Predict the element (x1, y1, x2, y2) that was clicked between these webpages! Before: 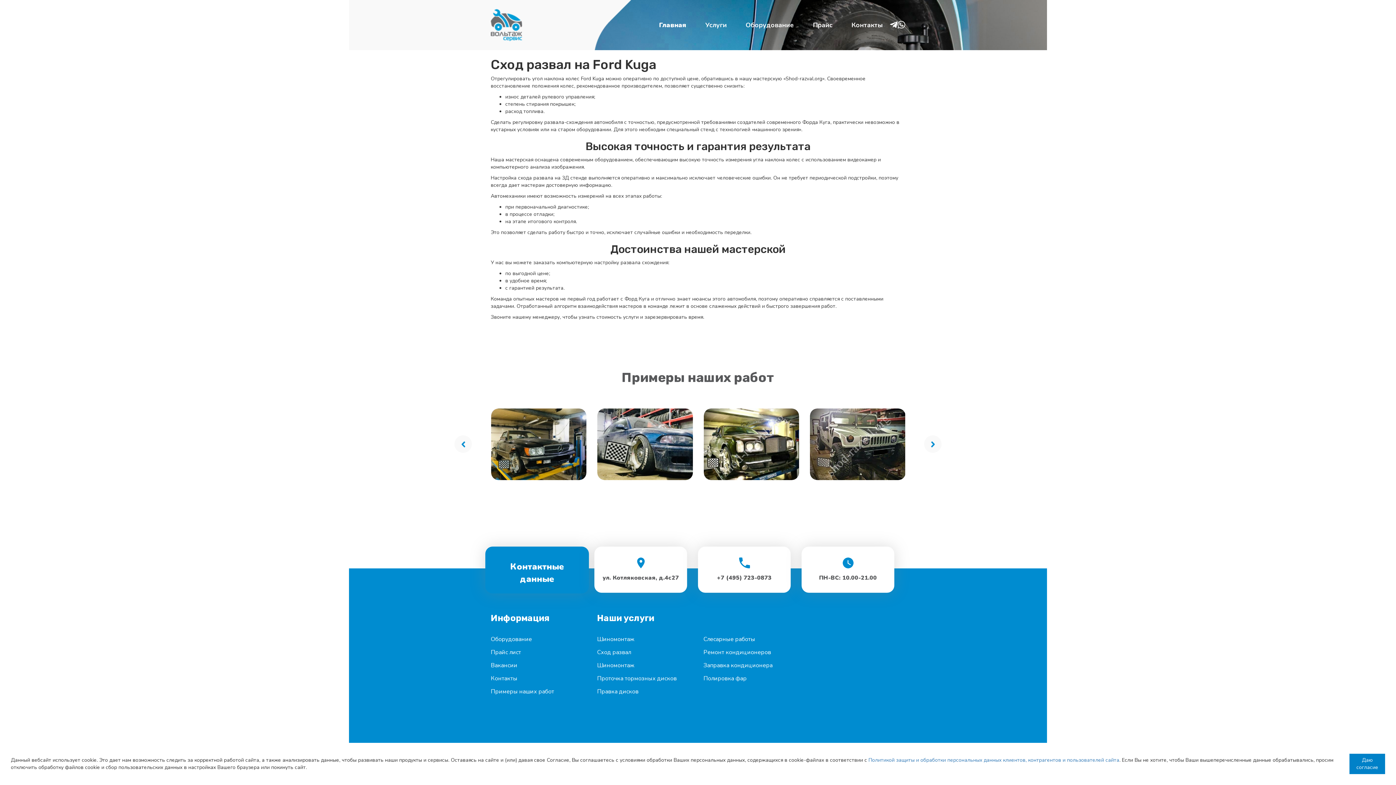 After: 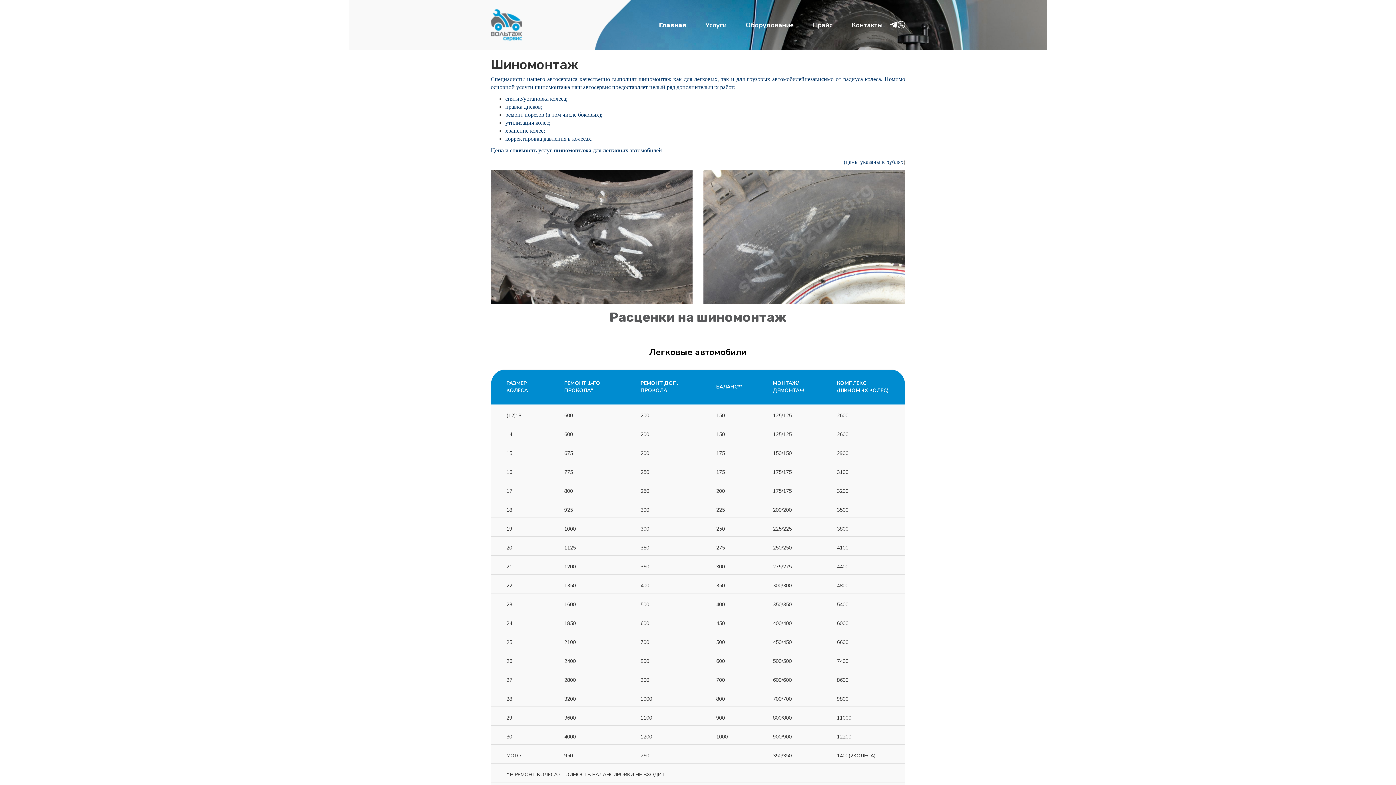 Action: bbox: (597, 661, 634, 669) label: Шиномонтаж